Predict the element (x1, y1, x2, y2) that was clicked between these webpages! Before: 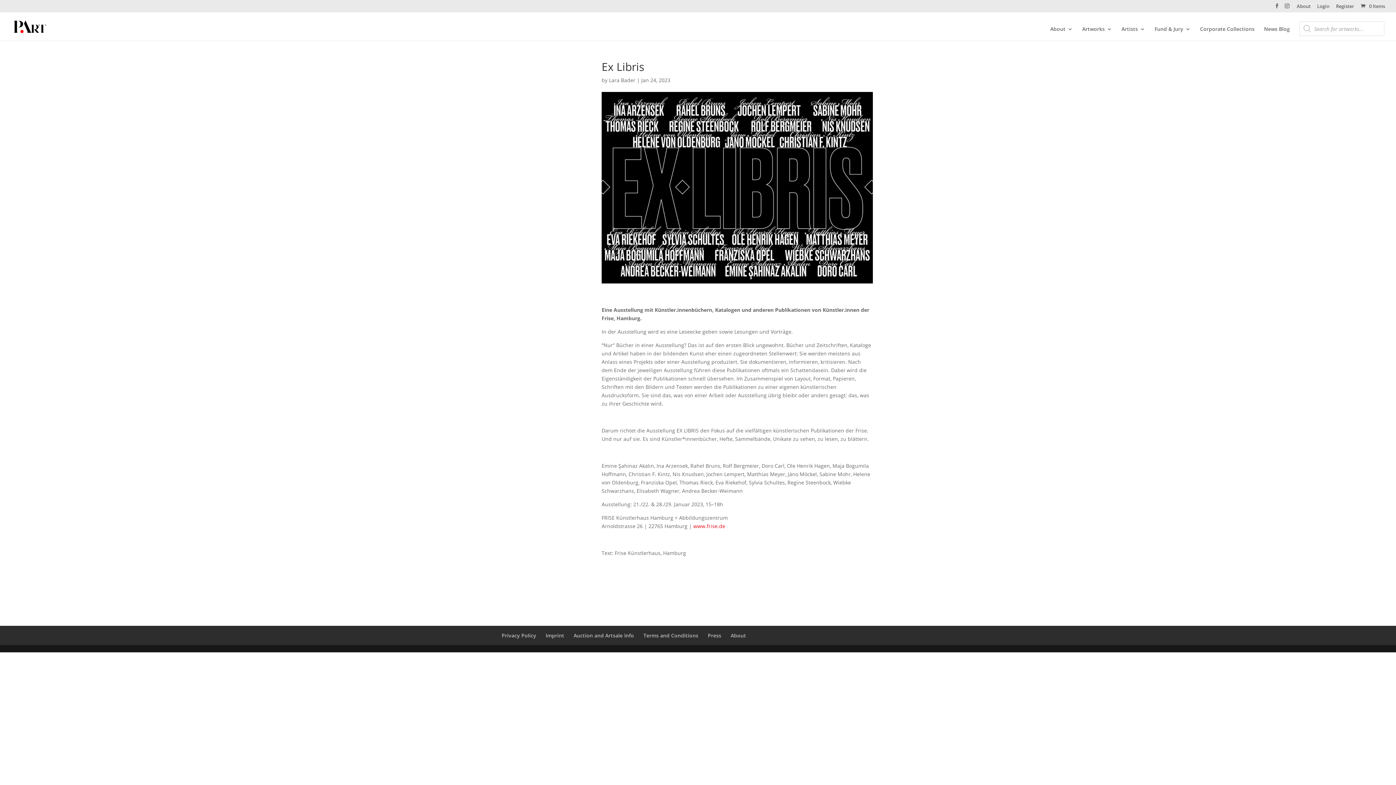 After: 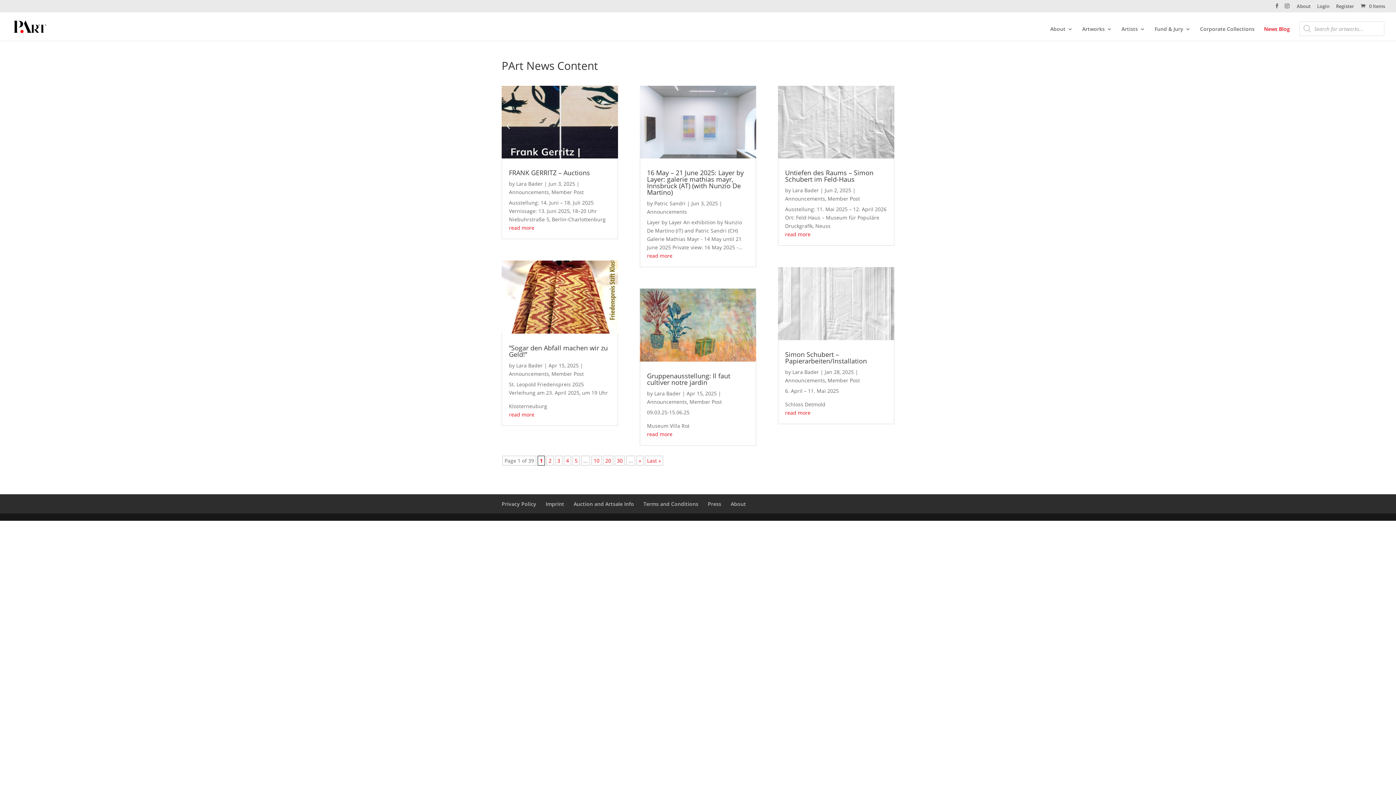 Action: label: News Blog bbox: (1264, 26, 1290, 40)